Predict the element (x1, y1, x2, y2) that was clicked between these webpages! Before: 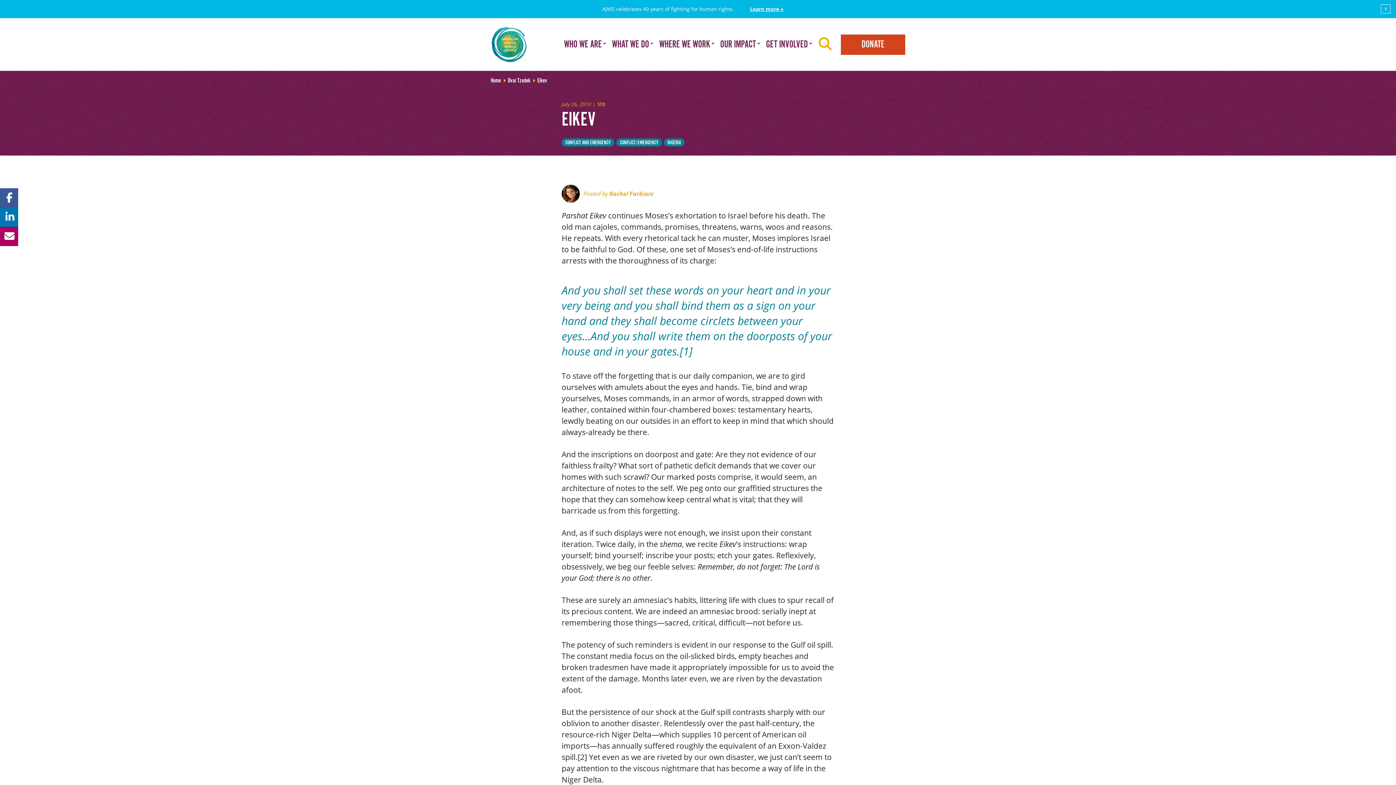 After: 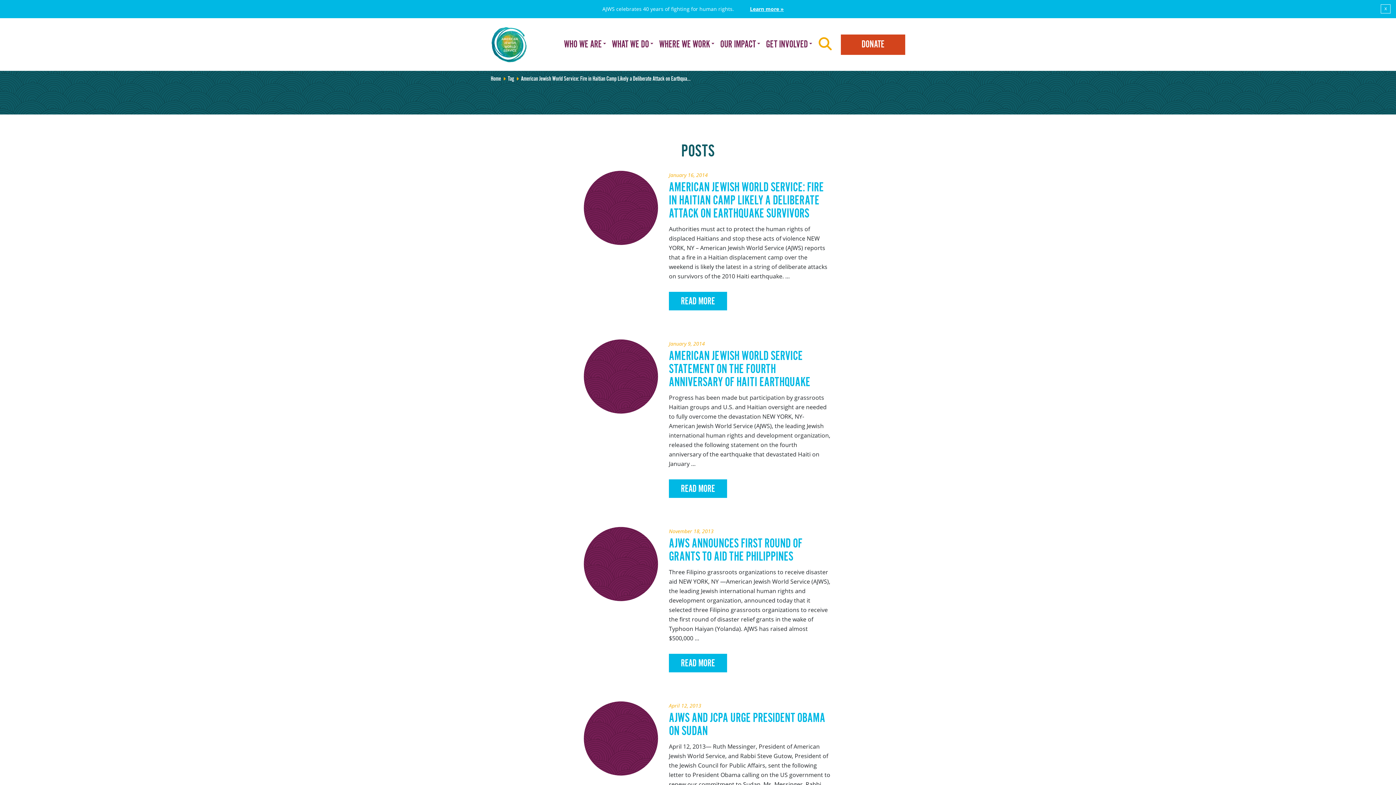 Action: label: CONFLICT/EMERGENCY bbox: (616, 138, 662, 146)